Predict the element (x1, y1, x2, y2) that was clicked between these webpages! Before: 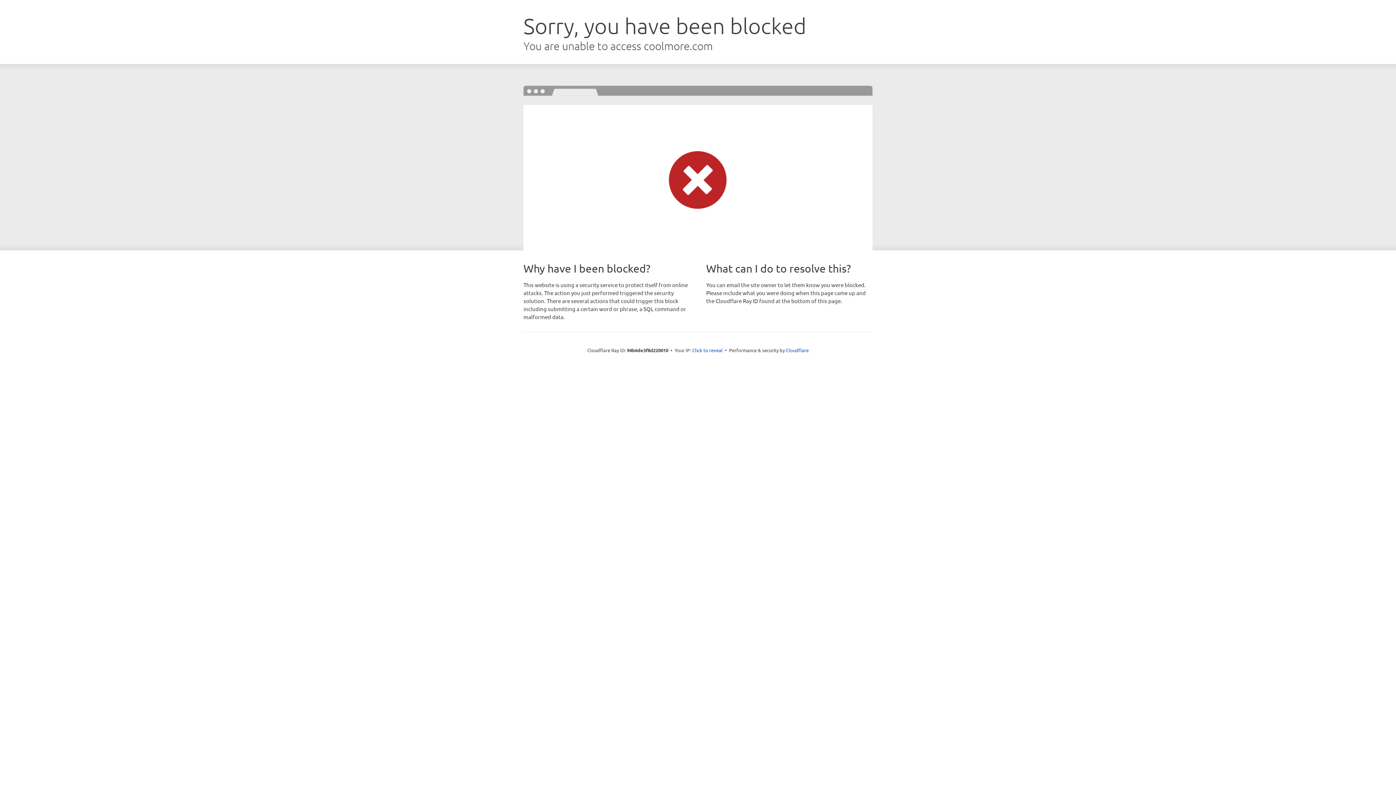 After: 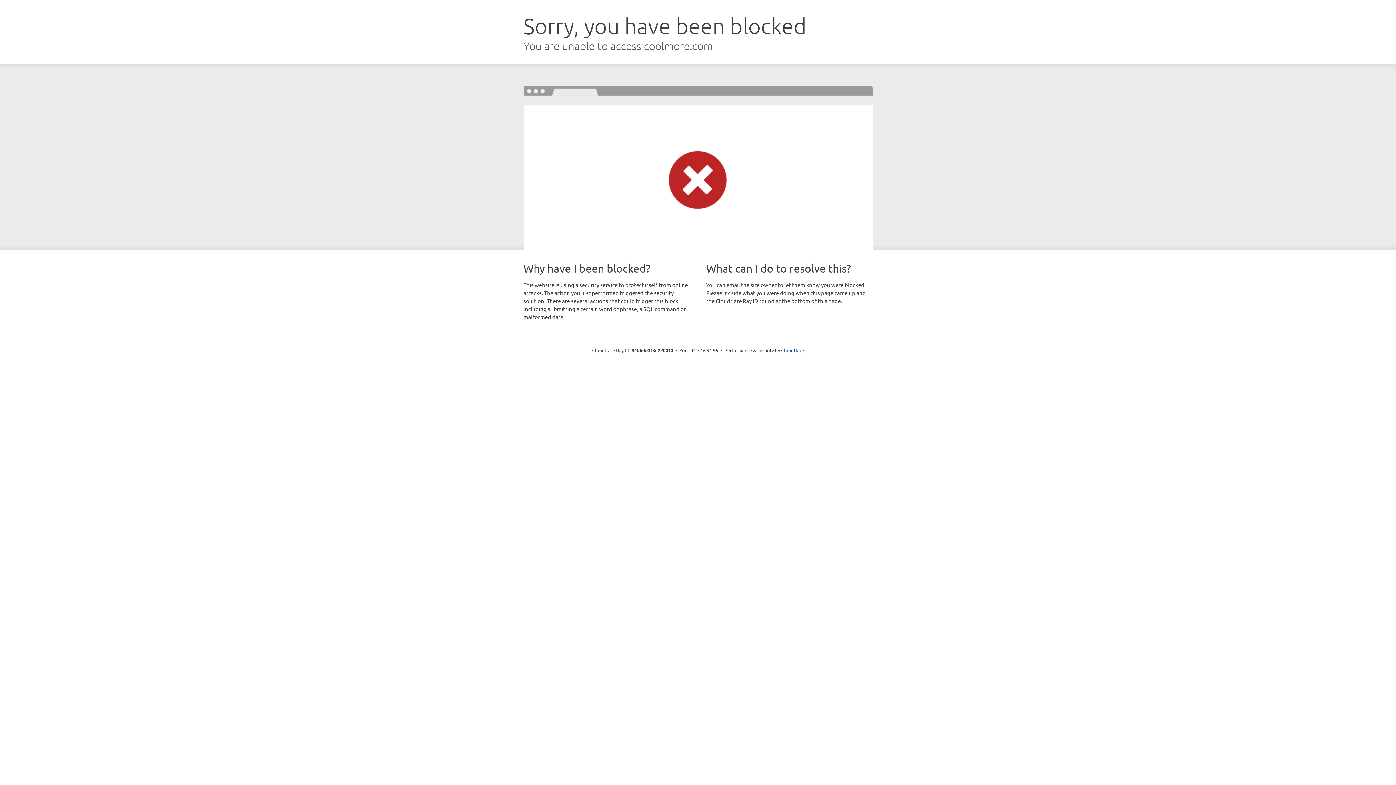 Action: bbox: (692, 346, 722, 353) label: Click to reveal